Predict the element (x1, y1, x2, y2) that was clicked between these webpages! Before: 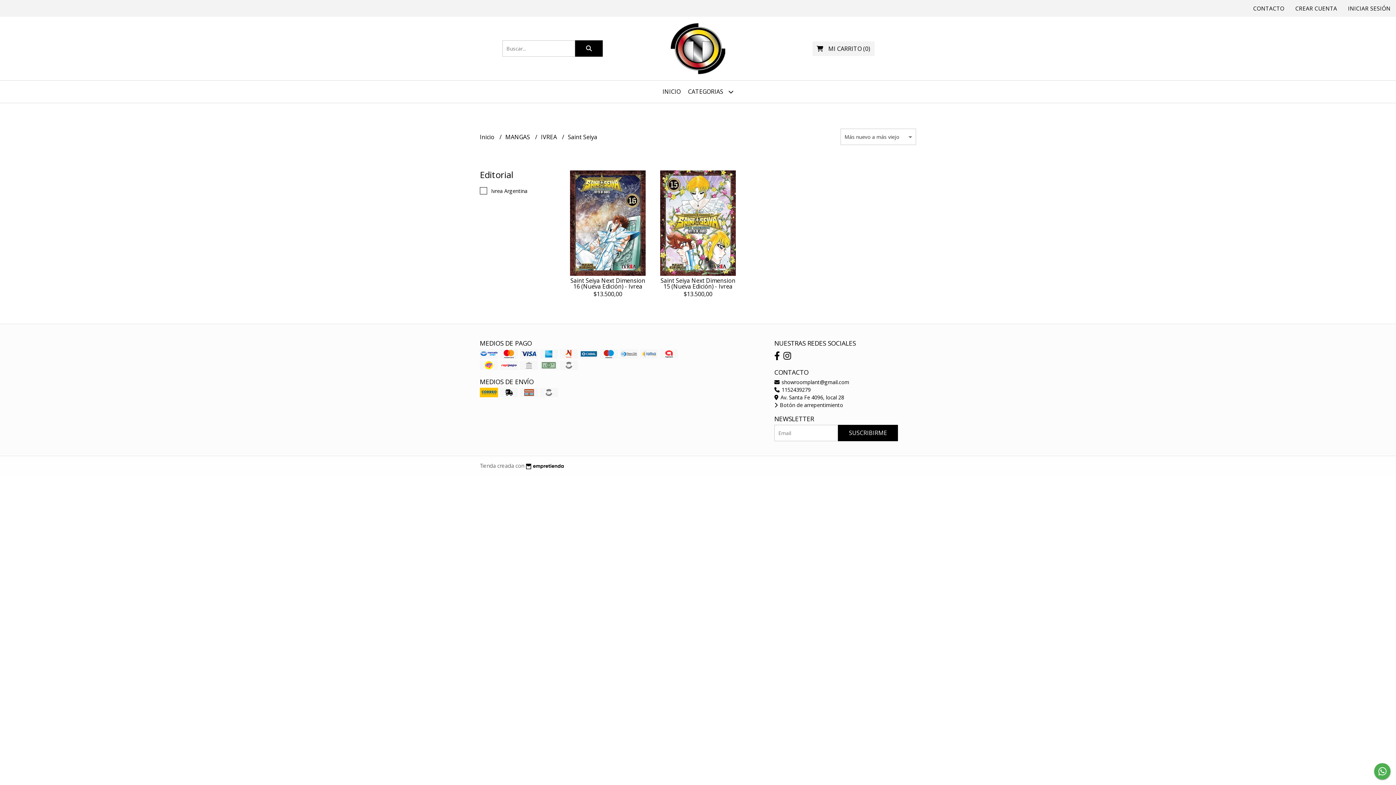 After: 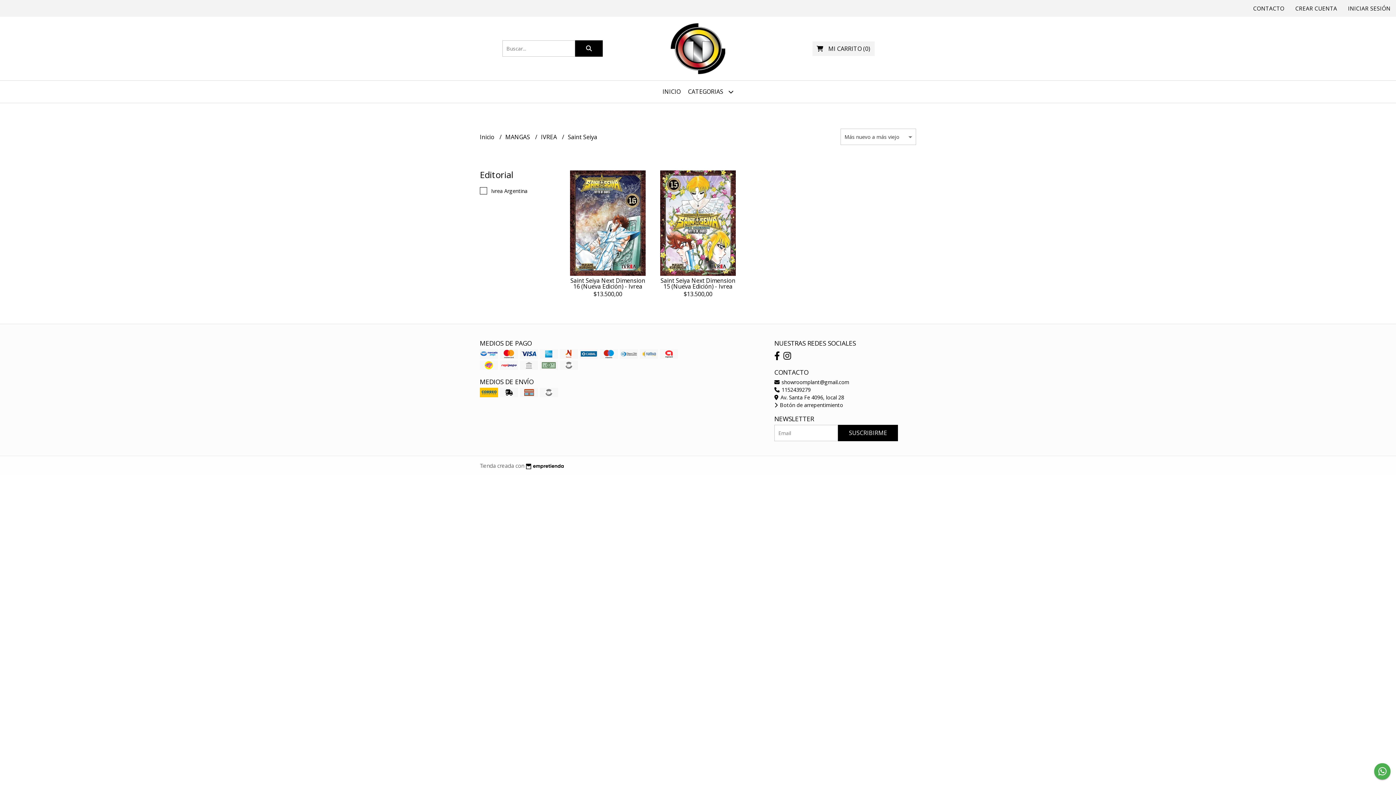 Action: bbox: (783, 349, 791, 361)